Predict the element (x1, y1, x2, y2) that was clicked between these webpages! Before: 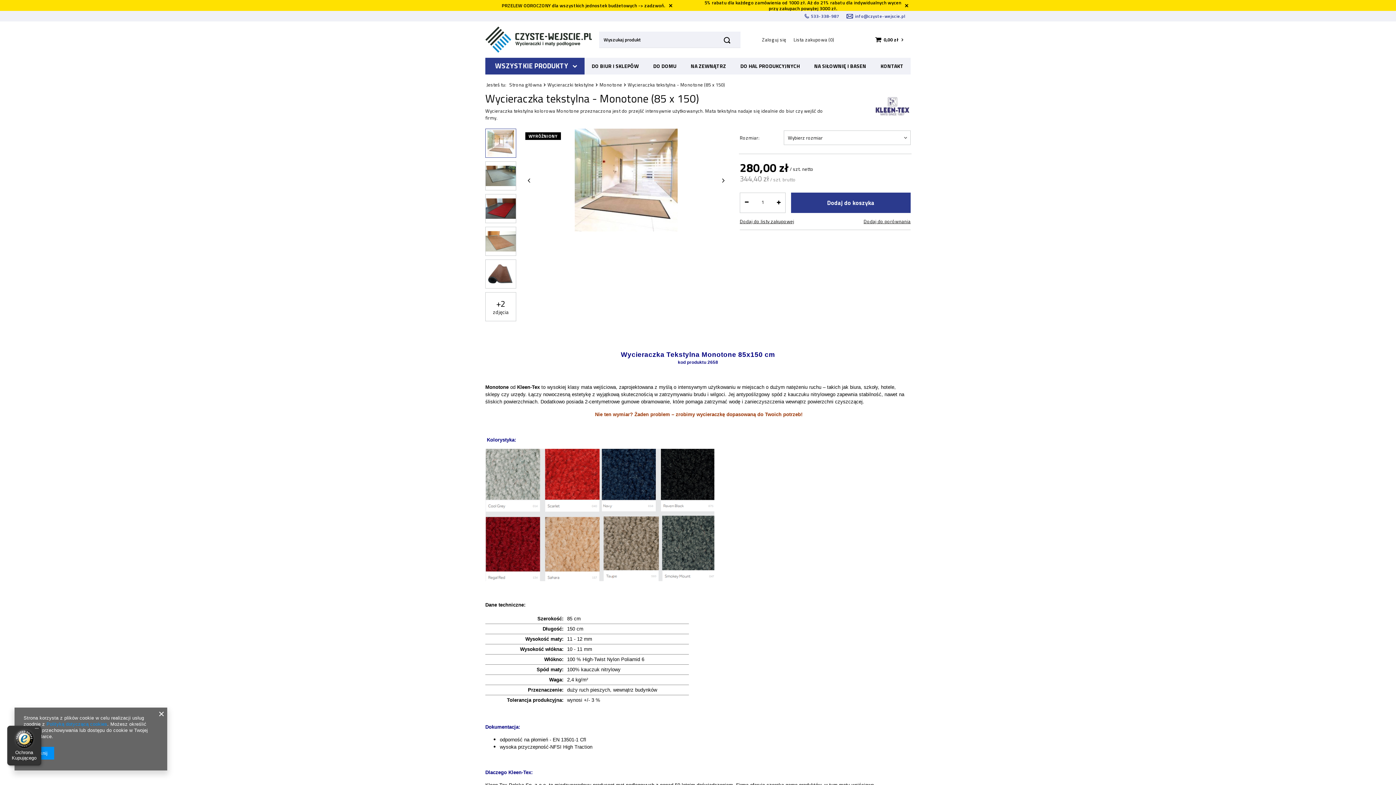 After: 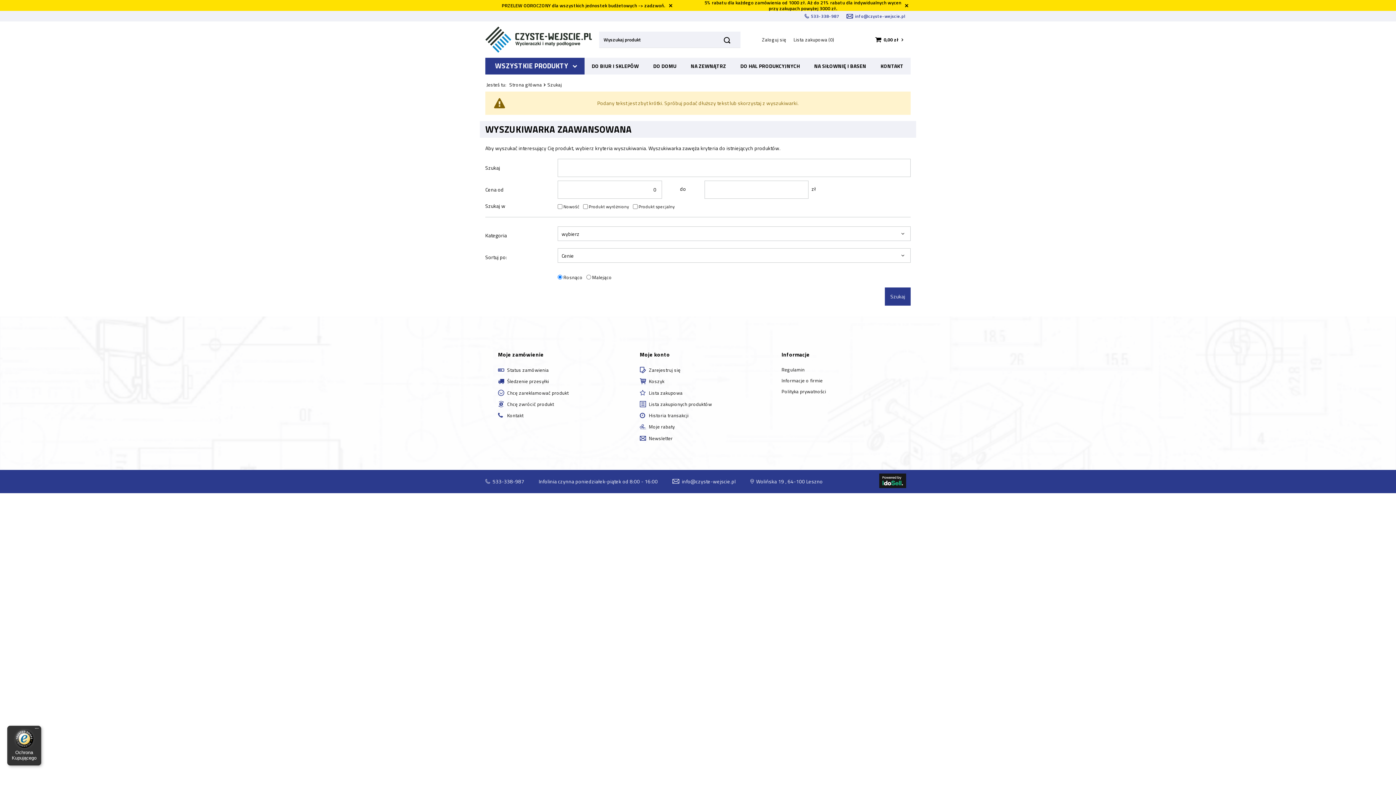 Action: bbox: (719, 31, 735, 47)